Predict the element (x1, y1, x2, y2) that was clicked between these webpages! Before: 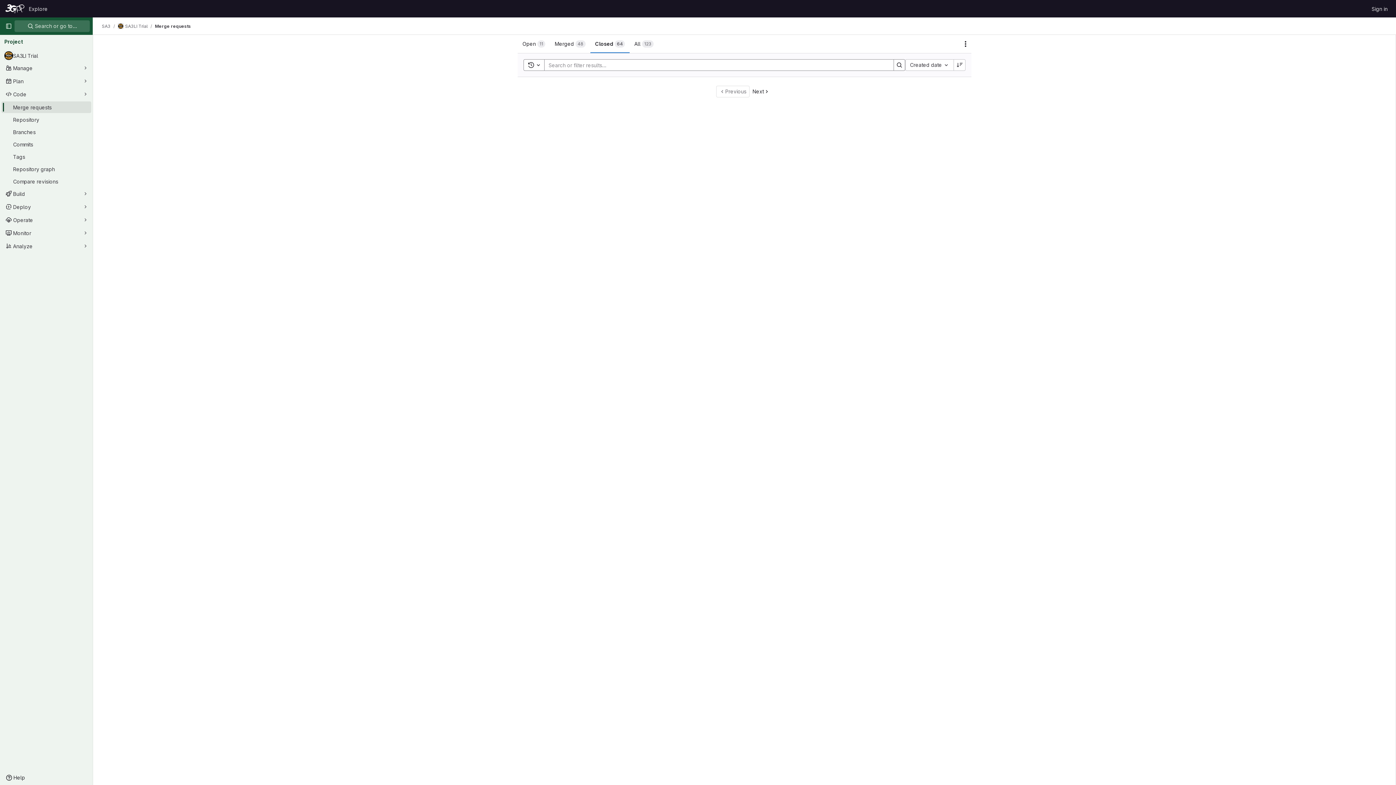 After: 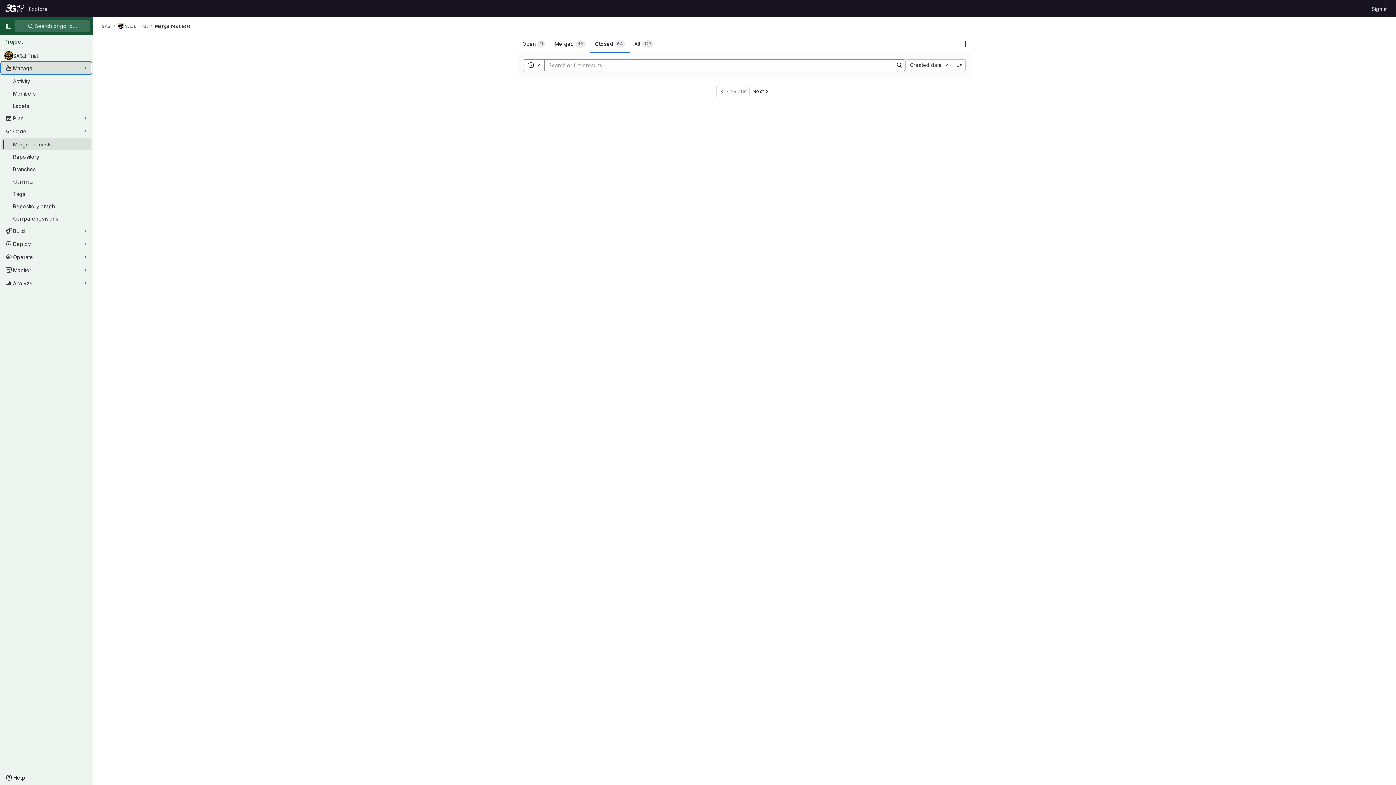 Action: bbox: (1, 62, 91, 73) label: Manage